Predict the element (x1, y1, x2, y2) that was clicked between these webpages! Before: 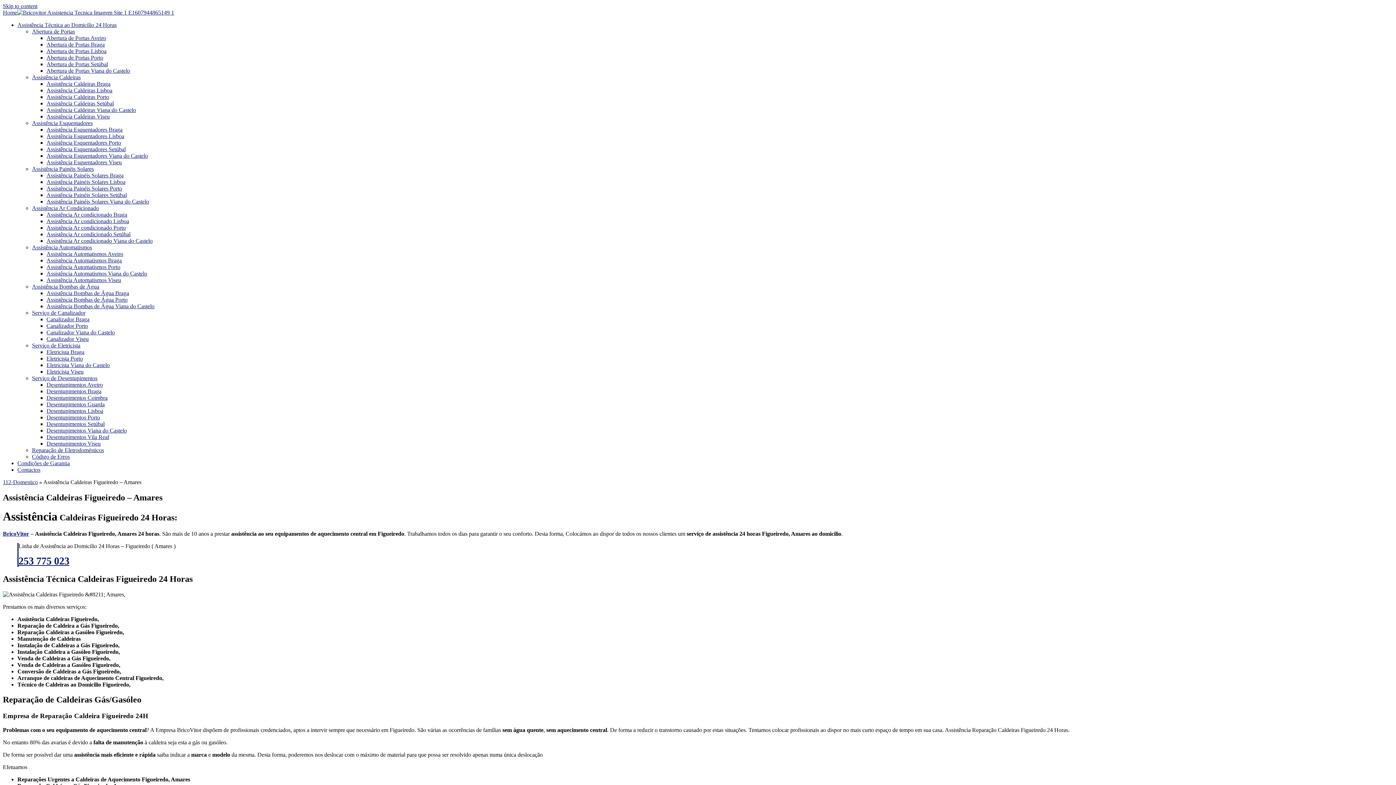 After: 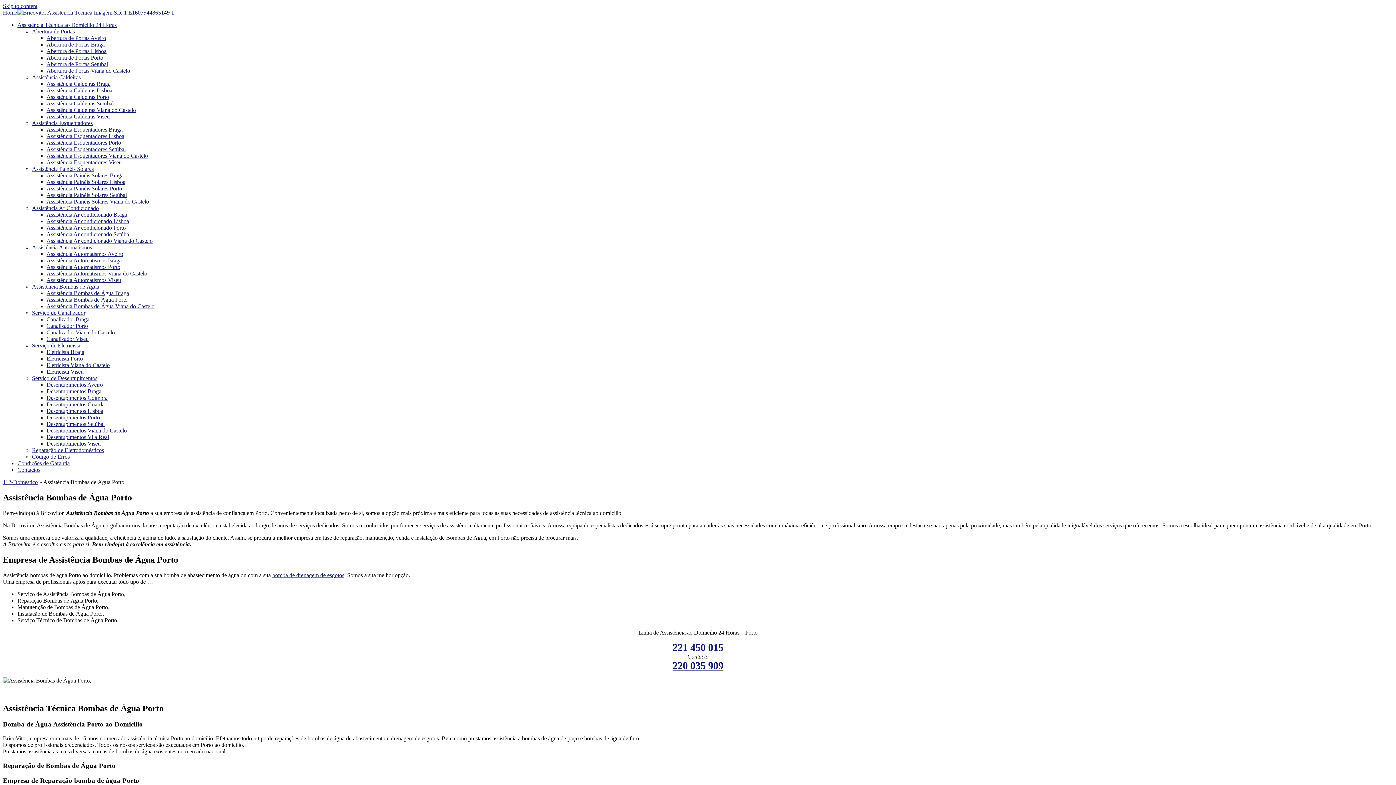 Action: label: Assistência Bombas de Água Porto bbox: (46, 296, 127, 302)